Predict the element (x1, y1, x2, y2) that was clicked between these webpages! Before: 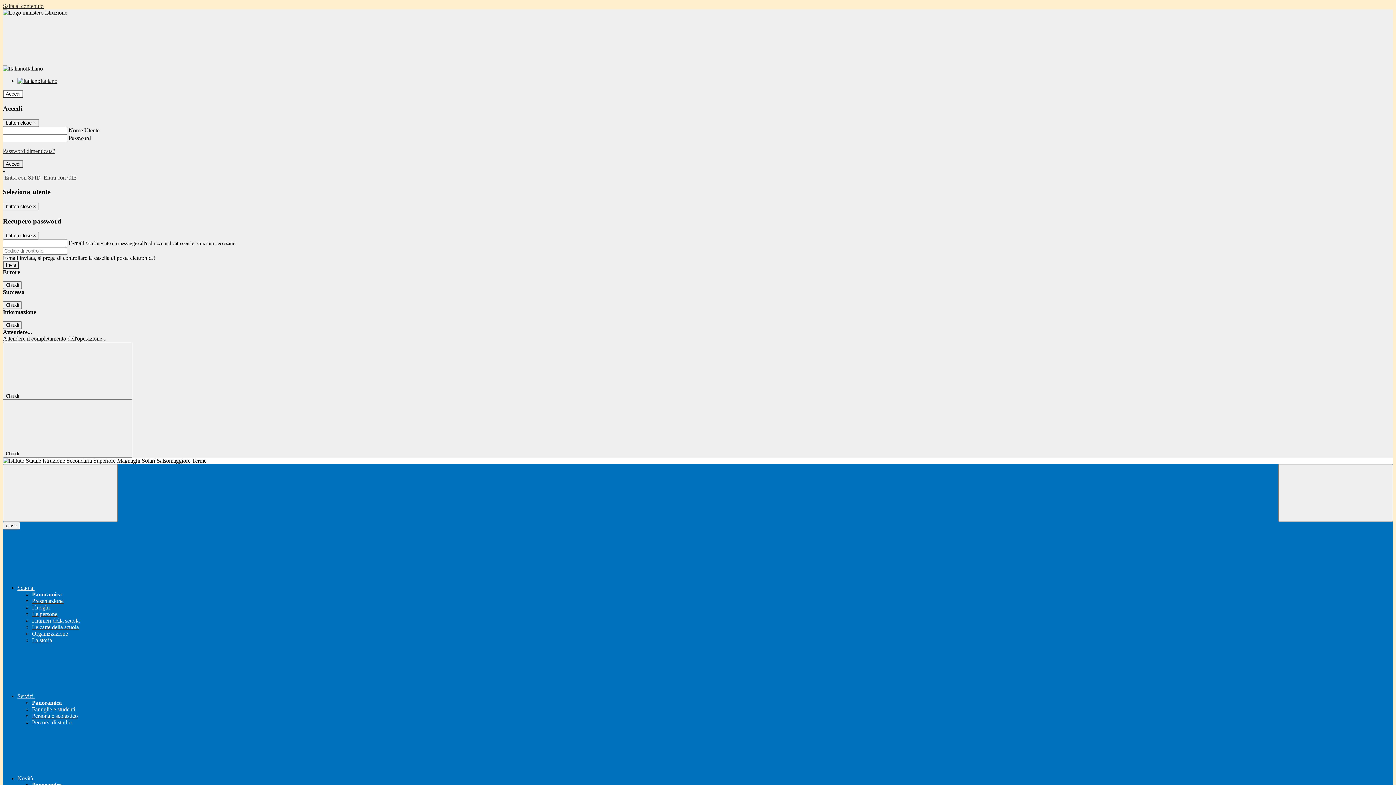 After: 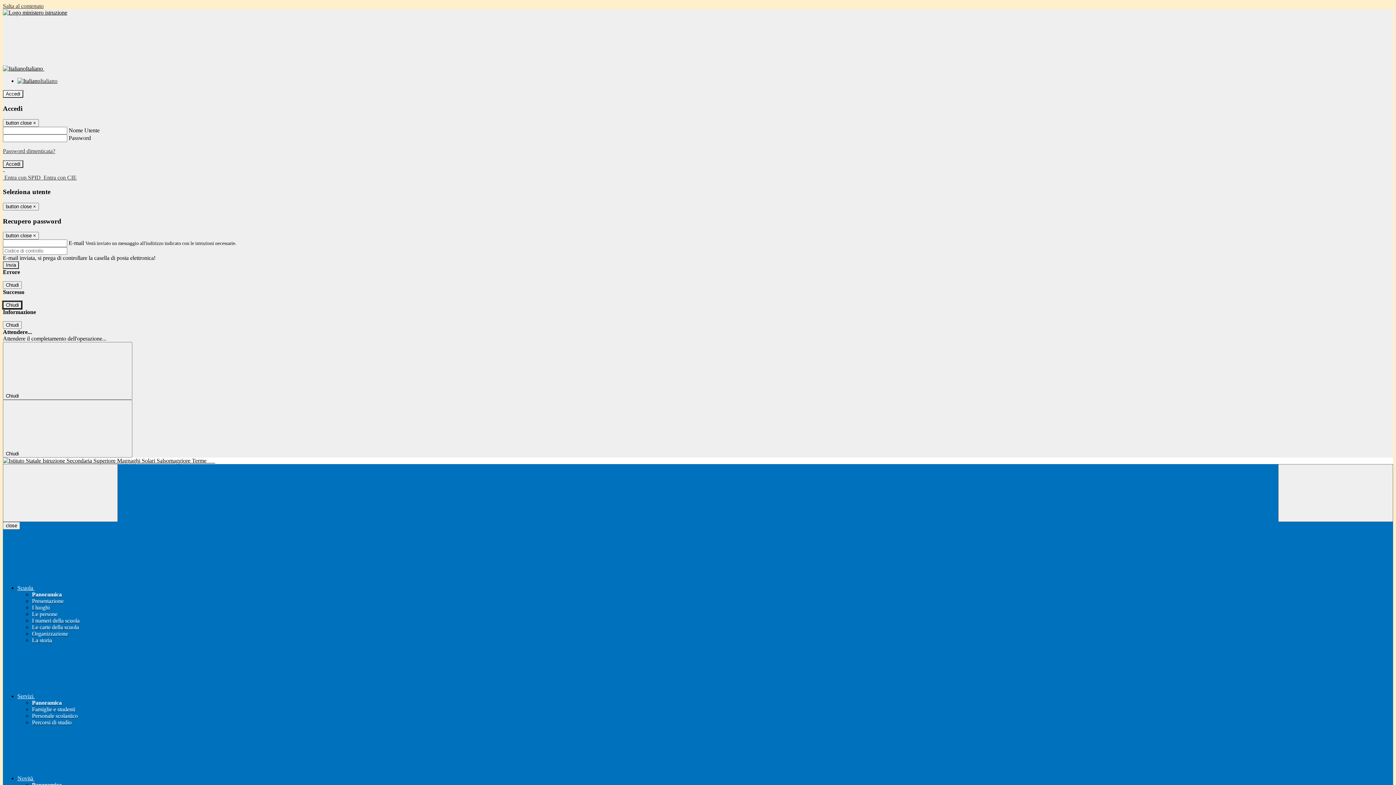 Action: bbox: (2, 301, 21, 309) label: Chiudi